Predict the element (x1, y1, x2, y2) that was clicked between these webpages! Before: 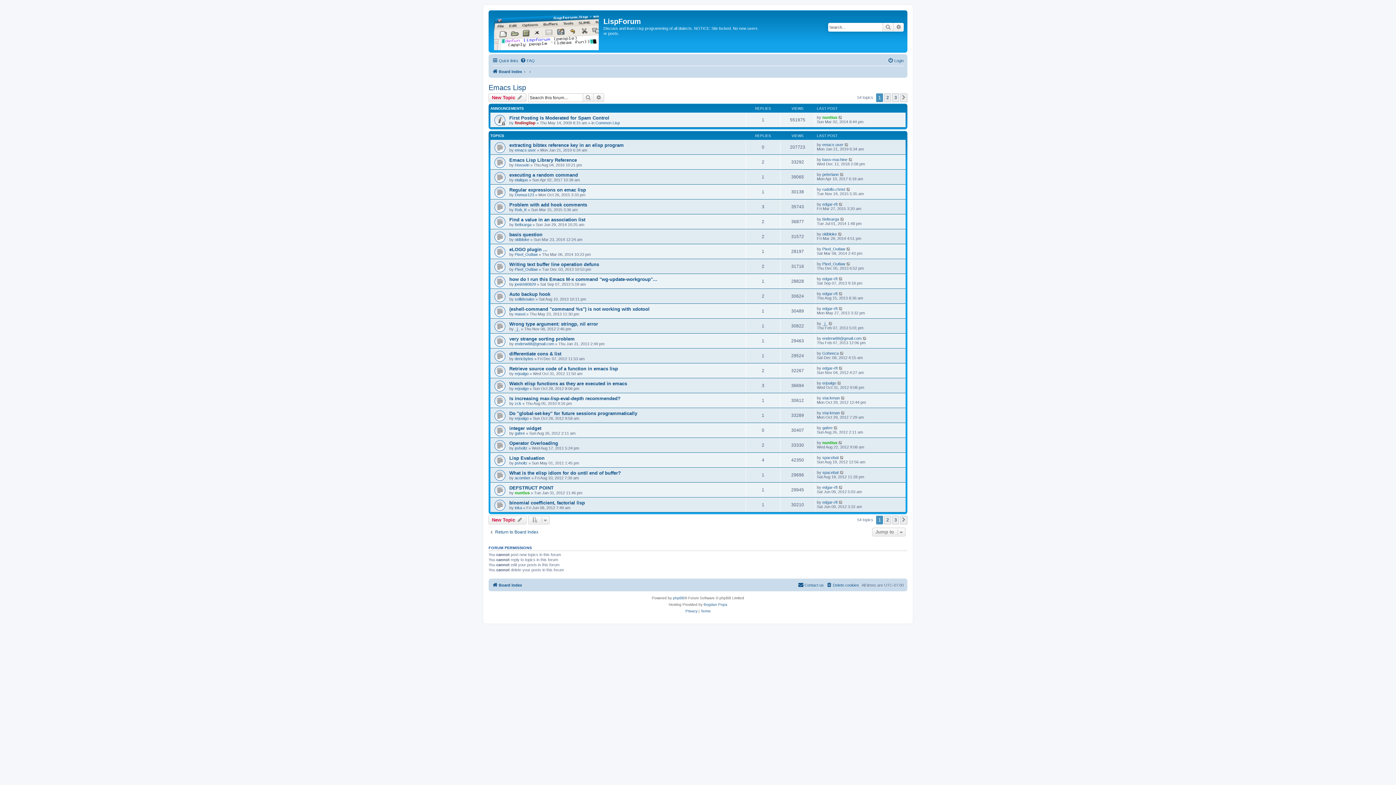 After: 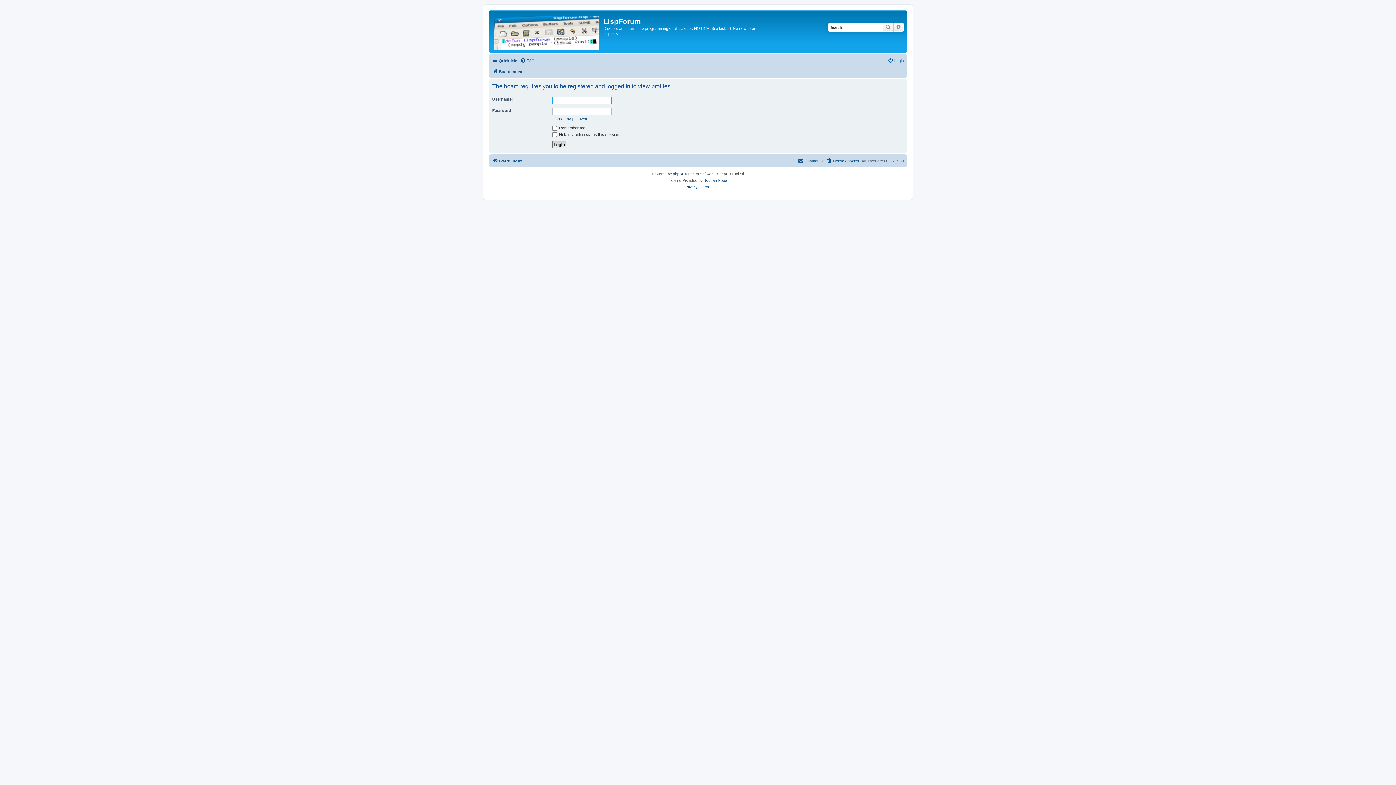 Action: label: joeish80829 bbox: (514, 282, 536, 286)